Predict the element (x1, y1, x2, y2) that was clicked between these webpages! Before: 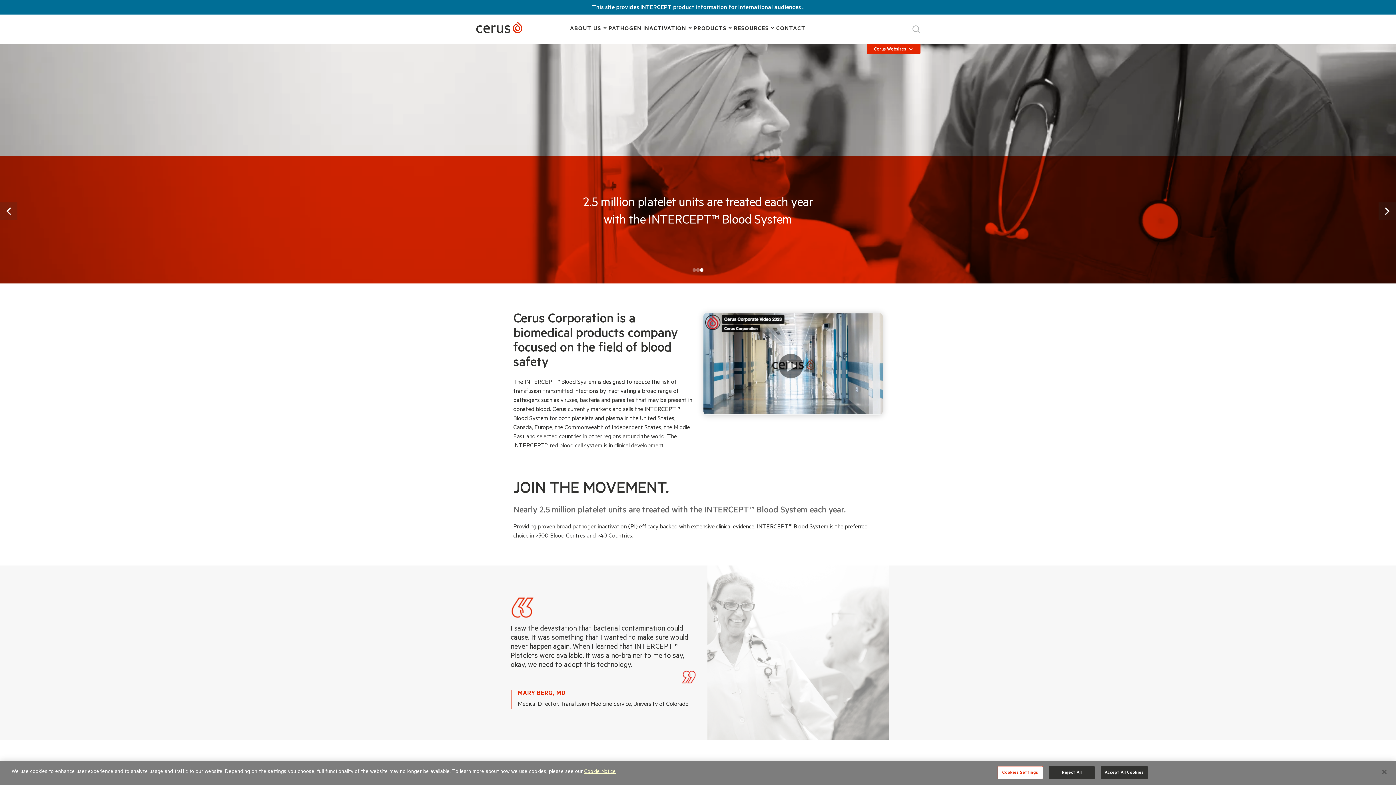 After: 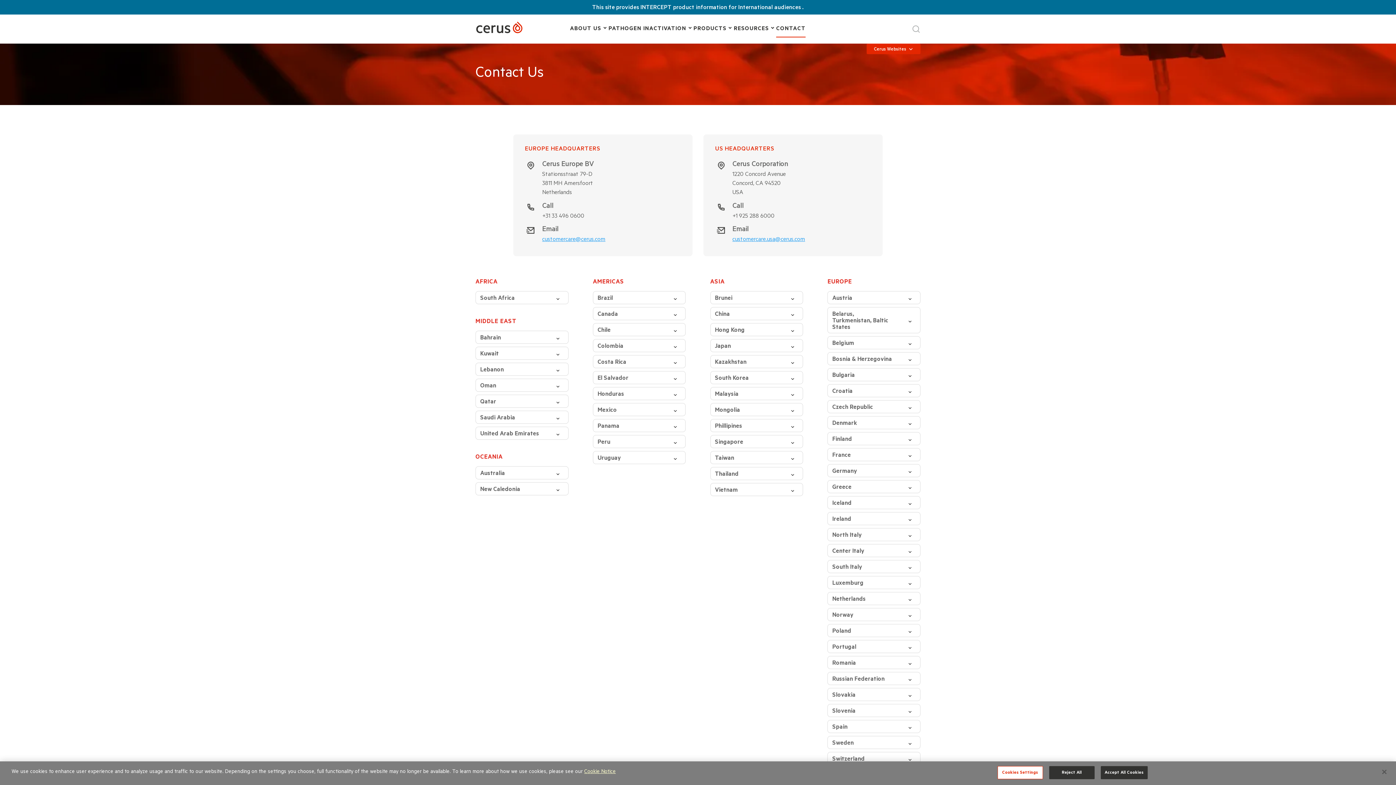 Action: label: CONTACT bbox: (776, 26, 805, 32)